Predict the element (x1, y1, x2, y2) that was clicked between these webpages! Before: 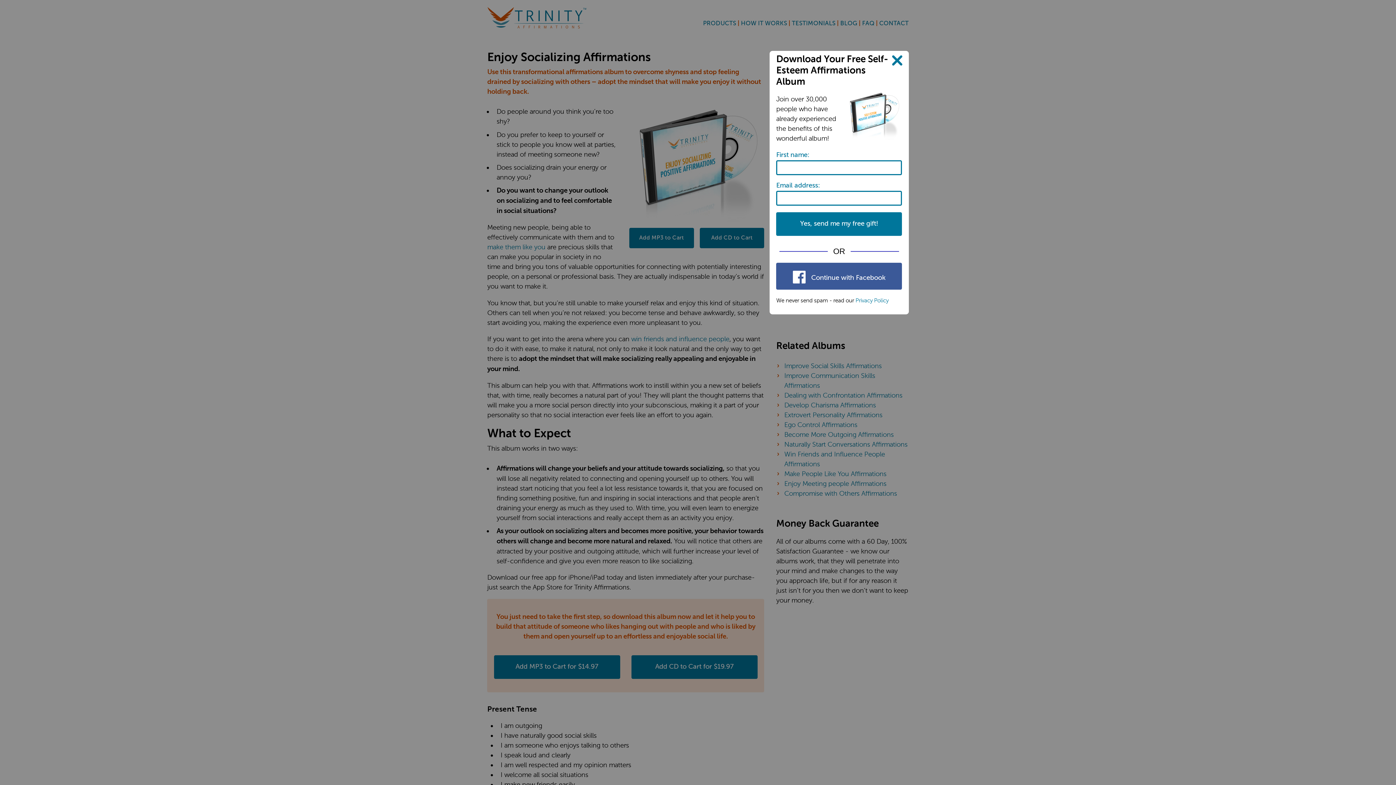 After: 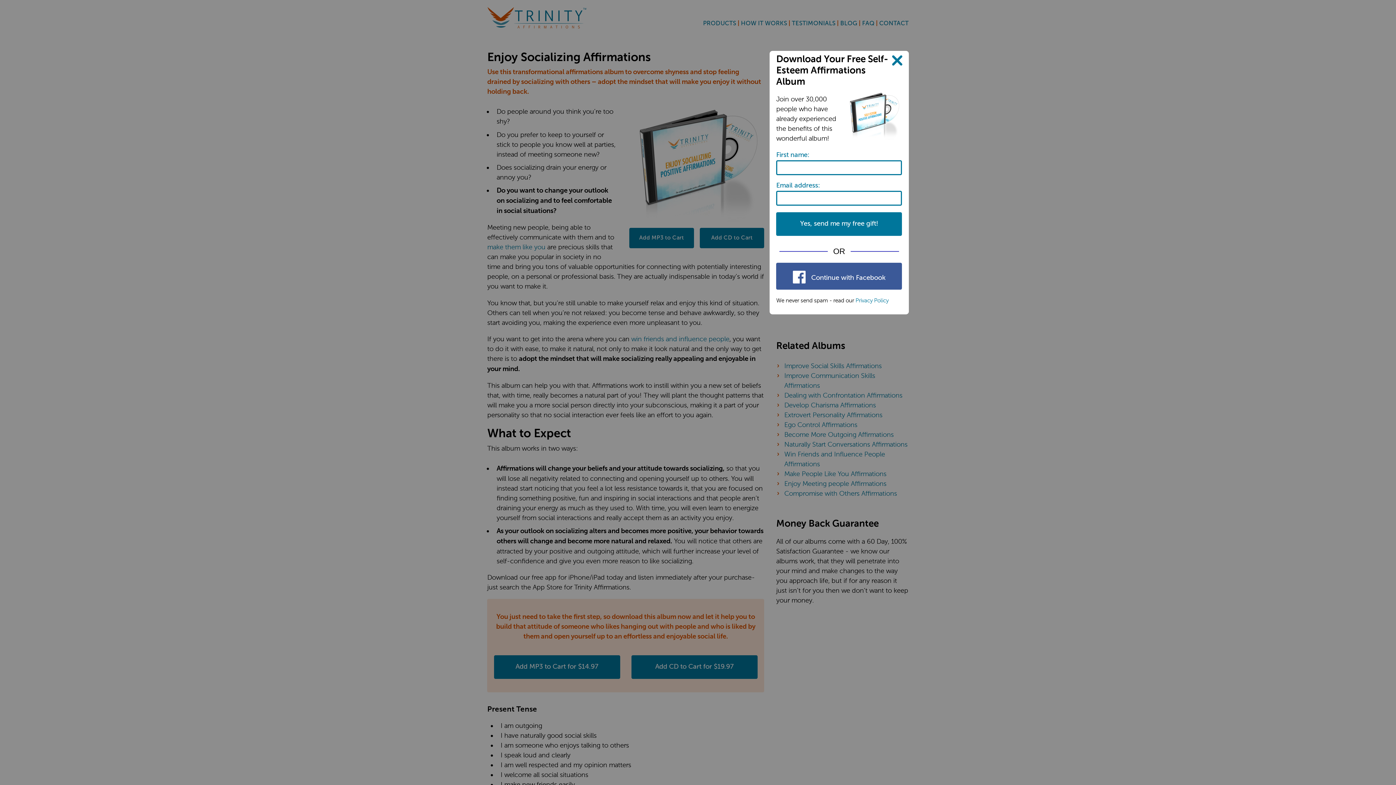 Action: label:  Continue with Facebook bbox: (776, 262, 902, 289)